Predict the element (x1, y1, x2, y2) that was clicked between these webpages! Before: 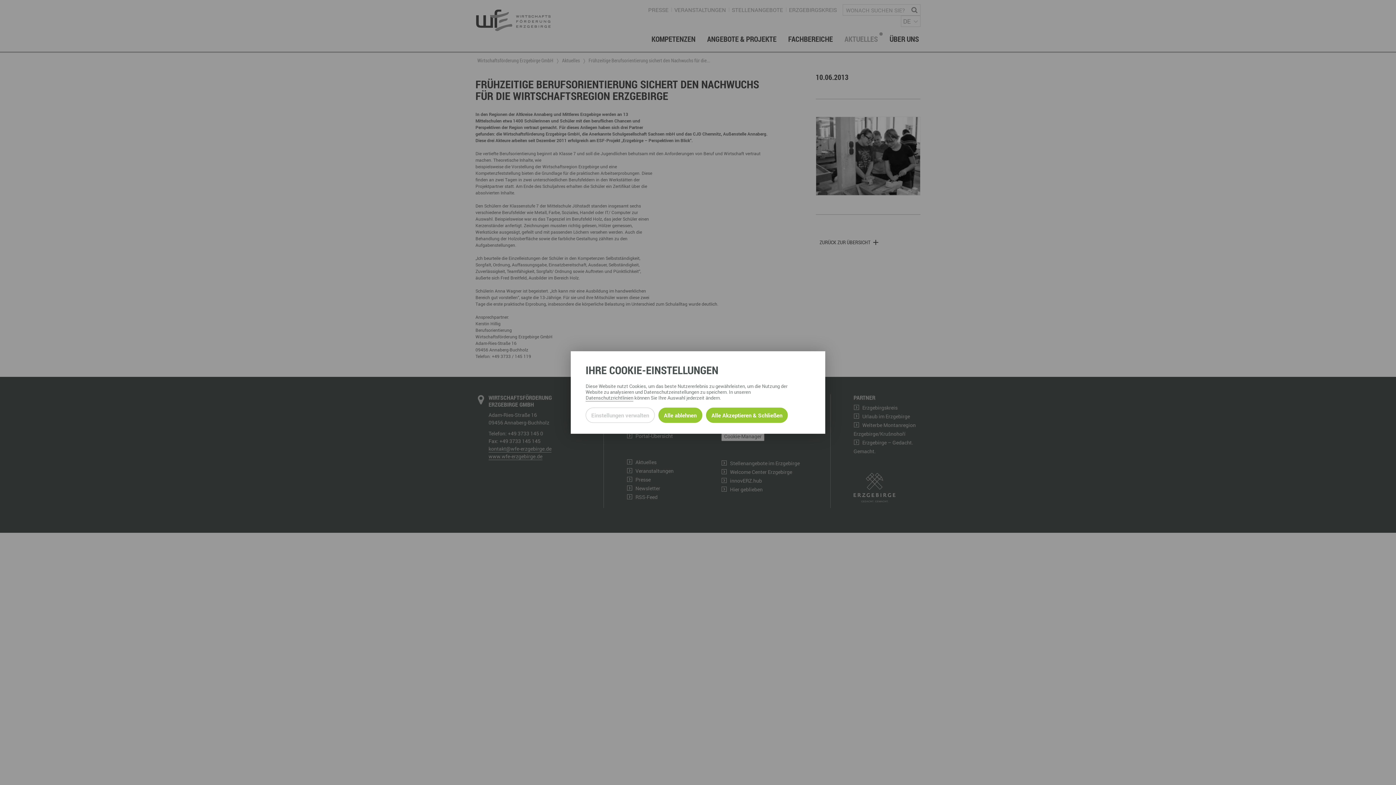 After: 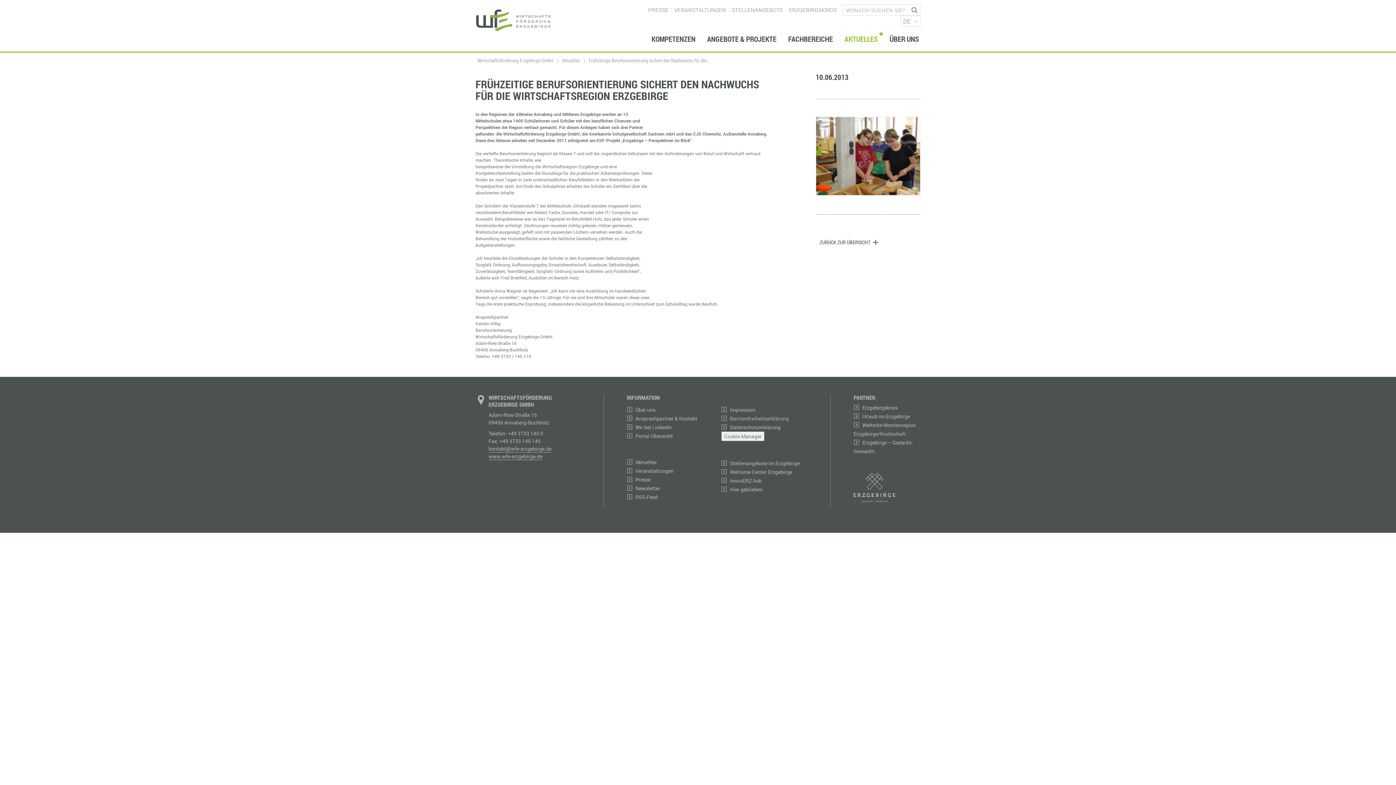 Action: bbox: (706, 407, 788, 423) label: Alle Cookies akzeptieren und weiter zur Seite